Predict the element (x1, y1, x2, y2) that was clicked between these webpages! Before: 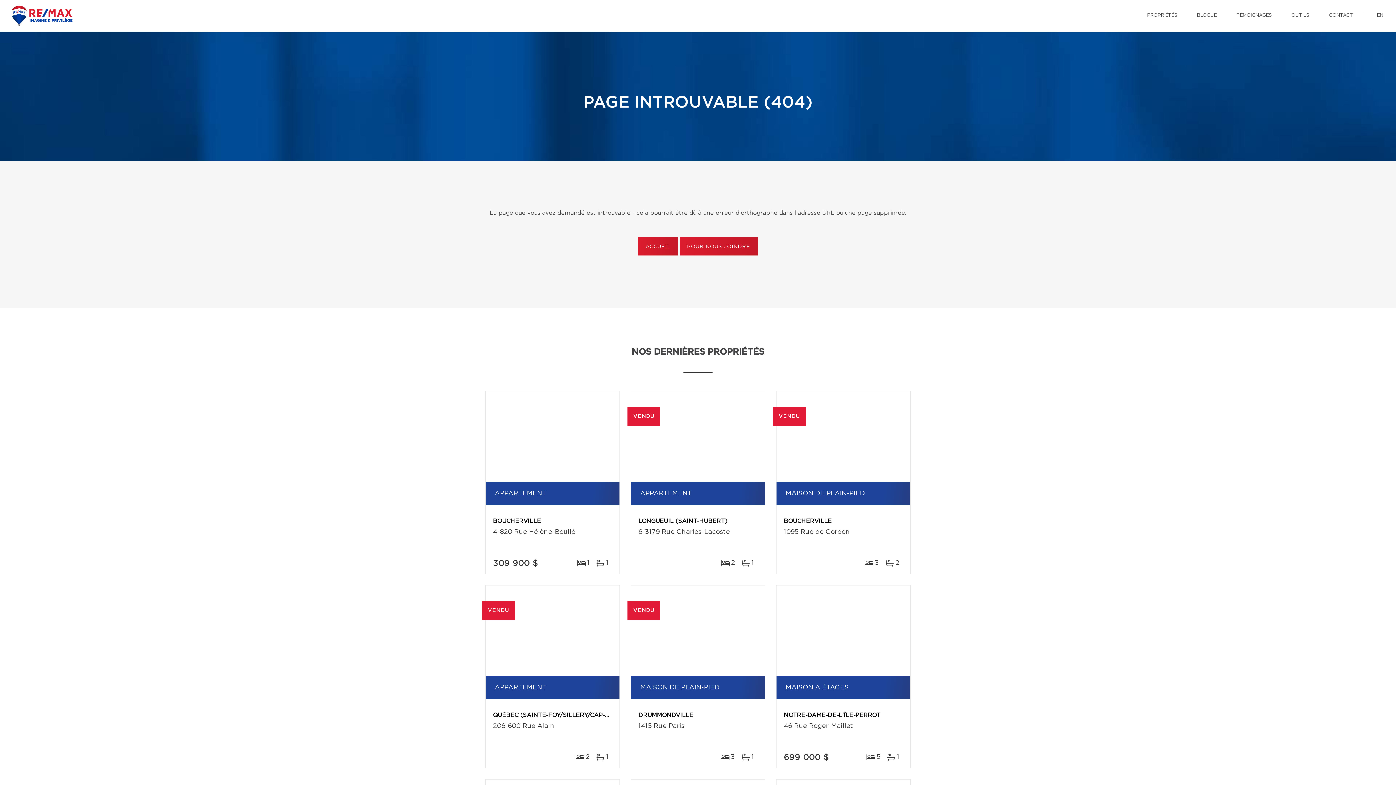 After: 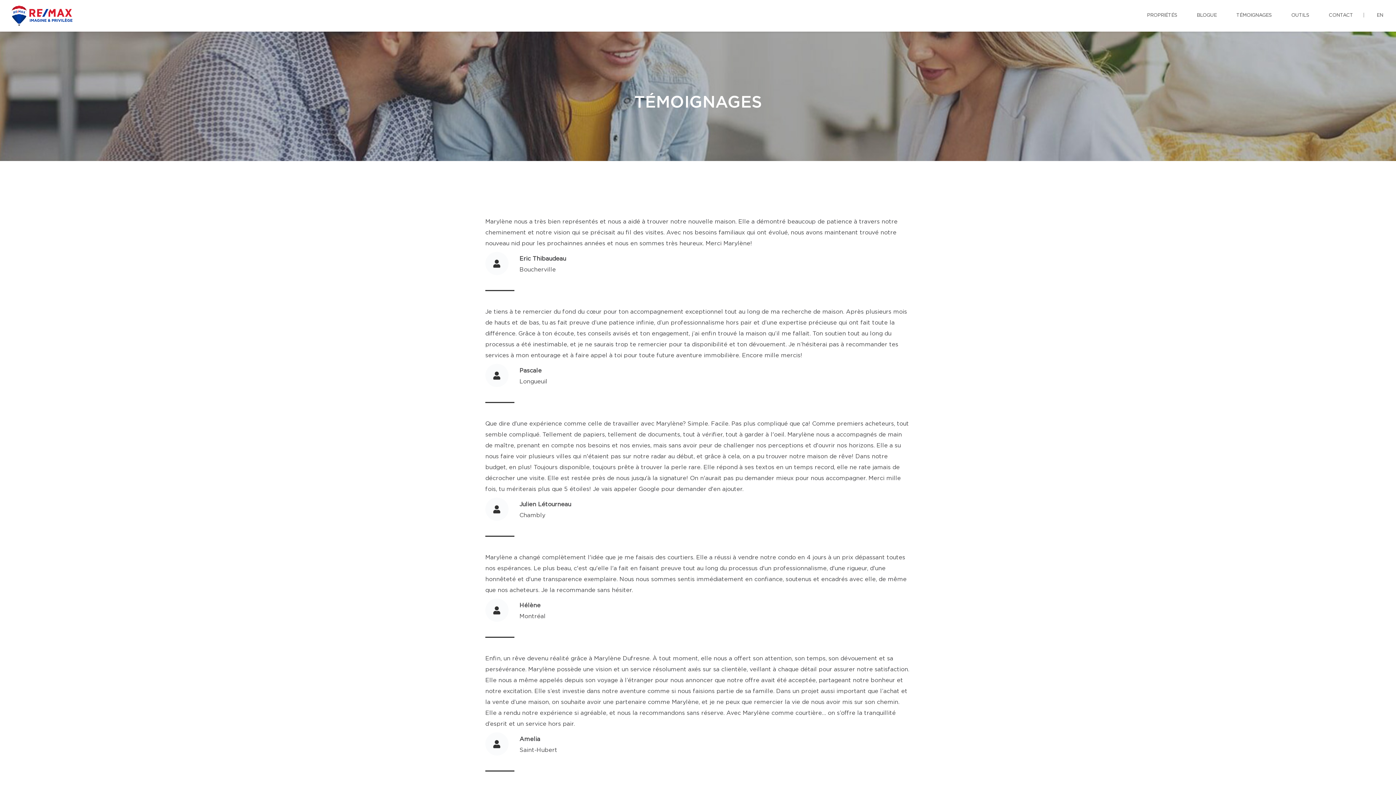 Action: label: TÉMOIGNAGES bbox: (1231, 0, 1277, 30)